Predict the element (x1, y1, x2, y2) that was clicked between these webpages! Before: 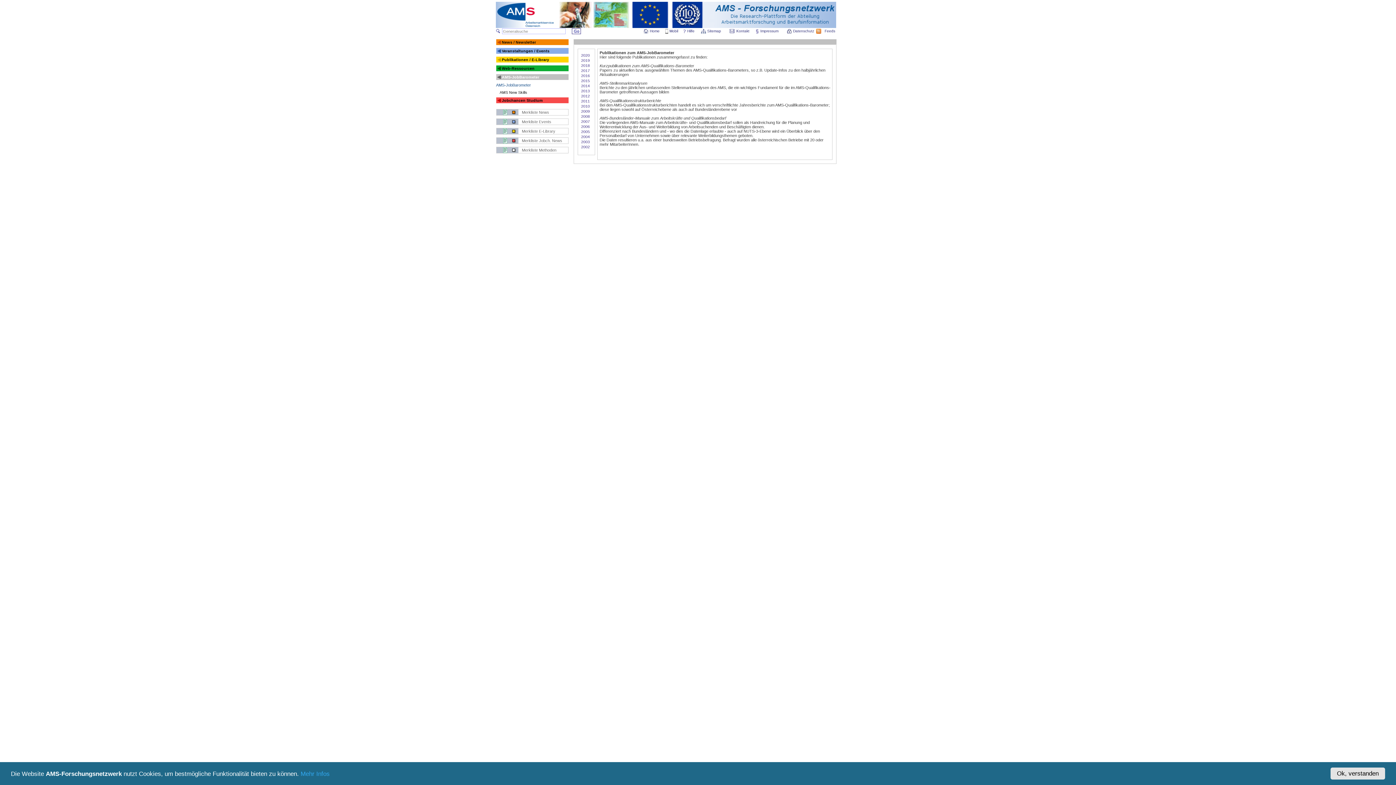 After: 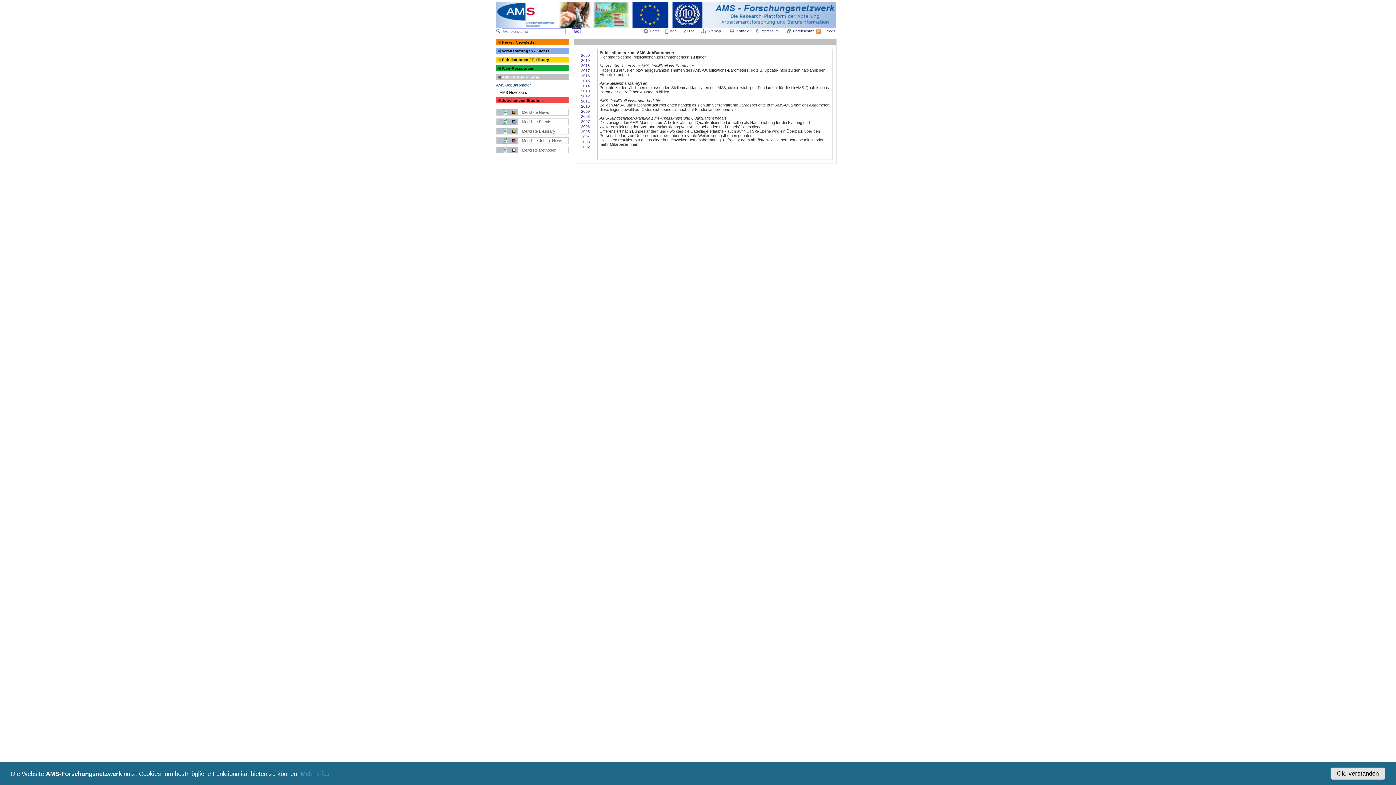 Action: bbox: (665, 30, 668, 34)